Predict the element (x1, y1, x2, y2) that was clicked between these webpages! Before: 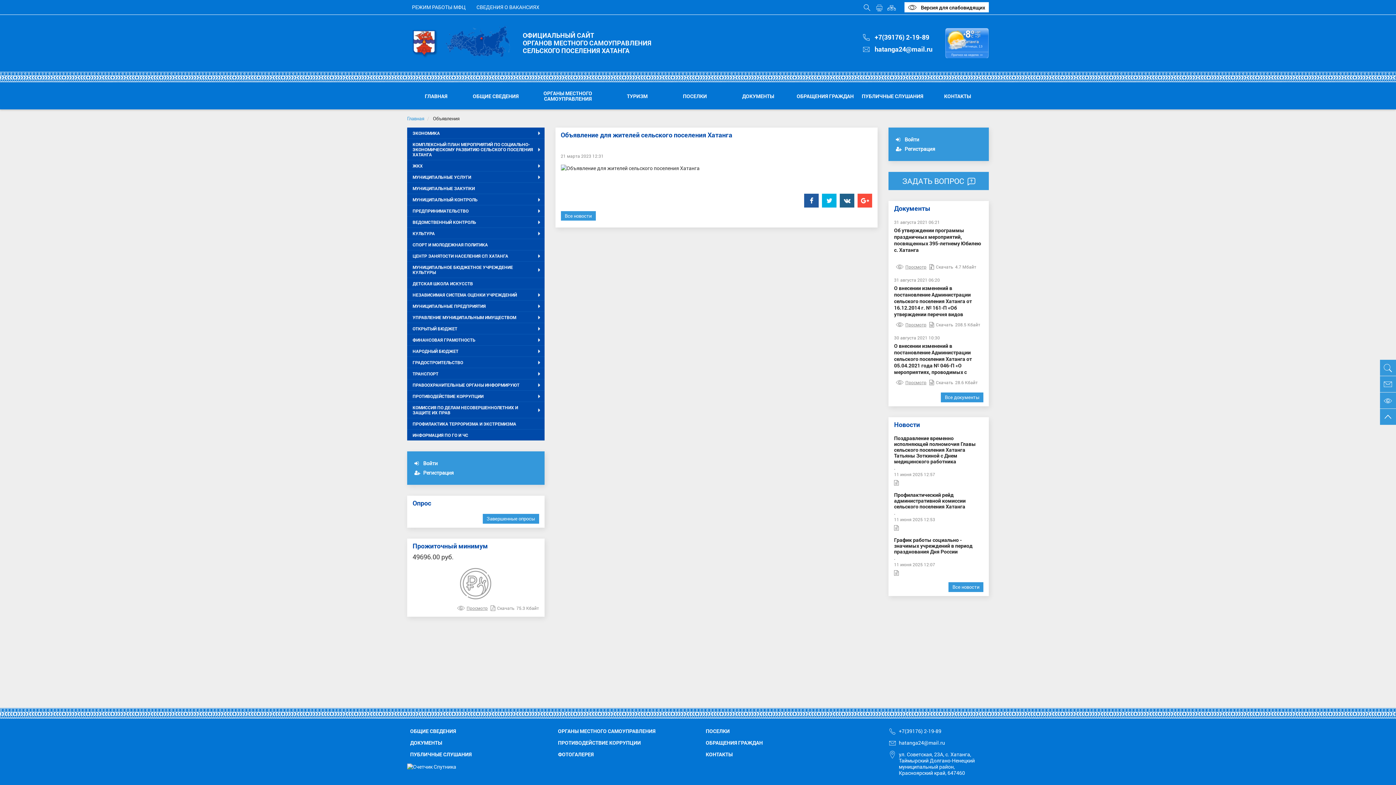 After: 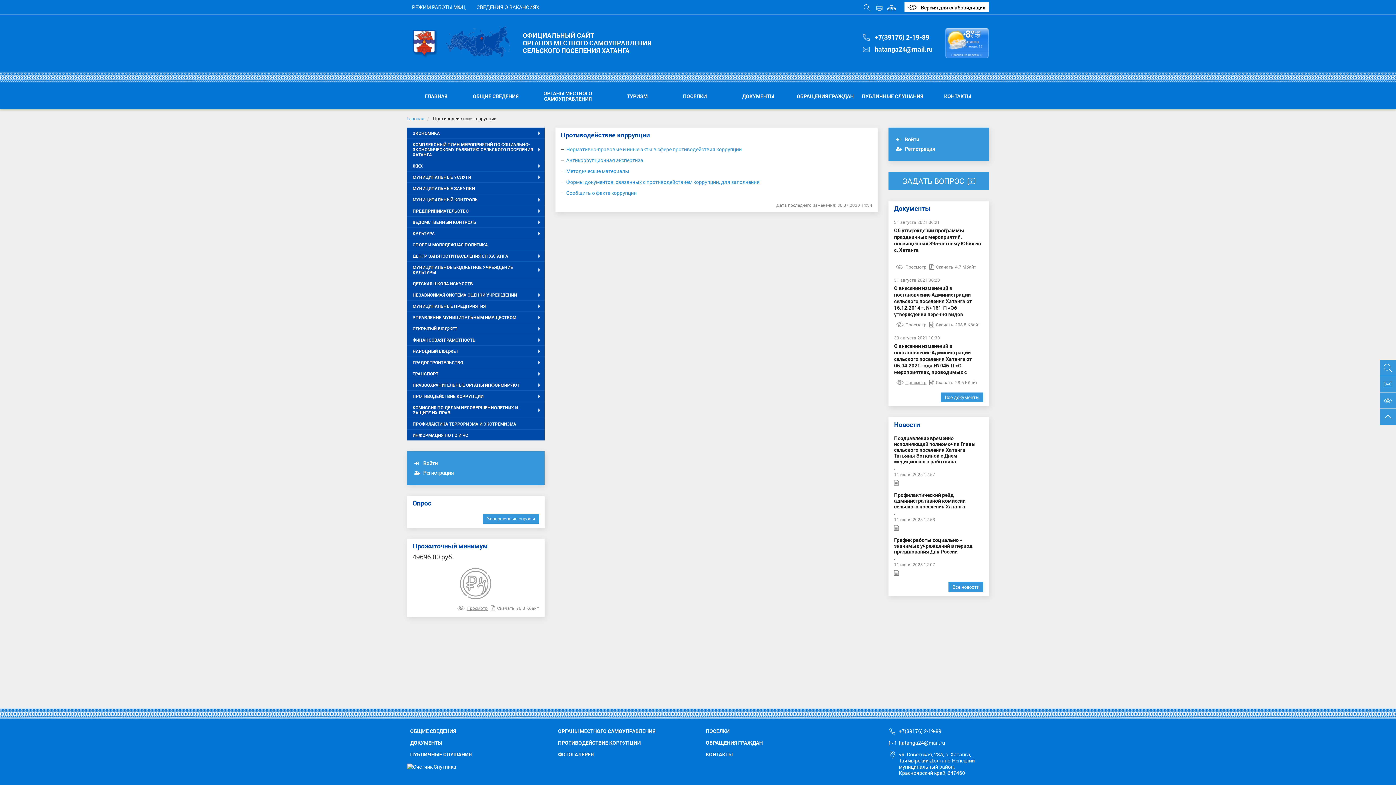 Action: bbox: (558, 740, 641, 746) label: ПРОТИВОДЕЙСТВИЕ КОРРУПЦИИ